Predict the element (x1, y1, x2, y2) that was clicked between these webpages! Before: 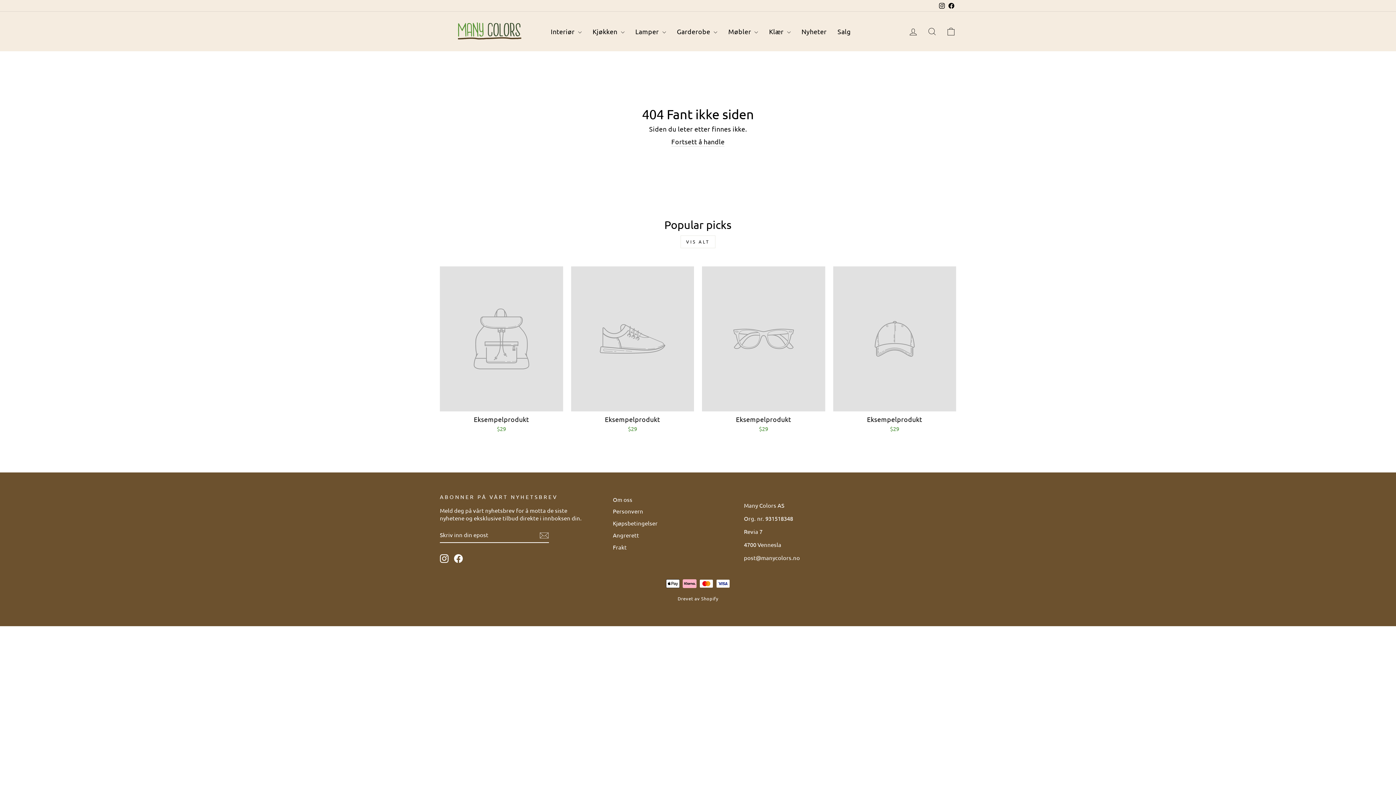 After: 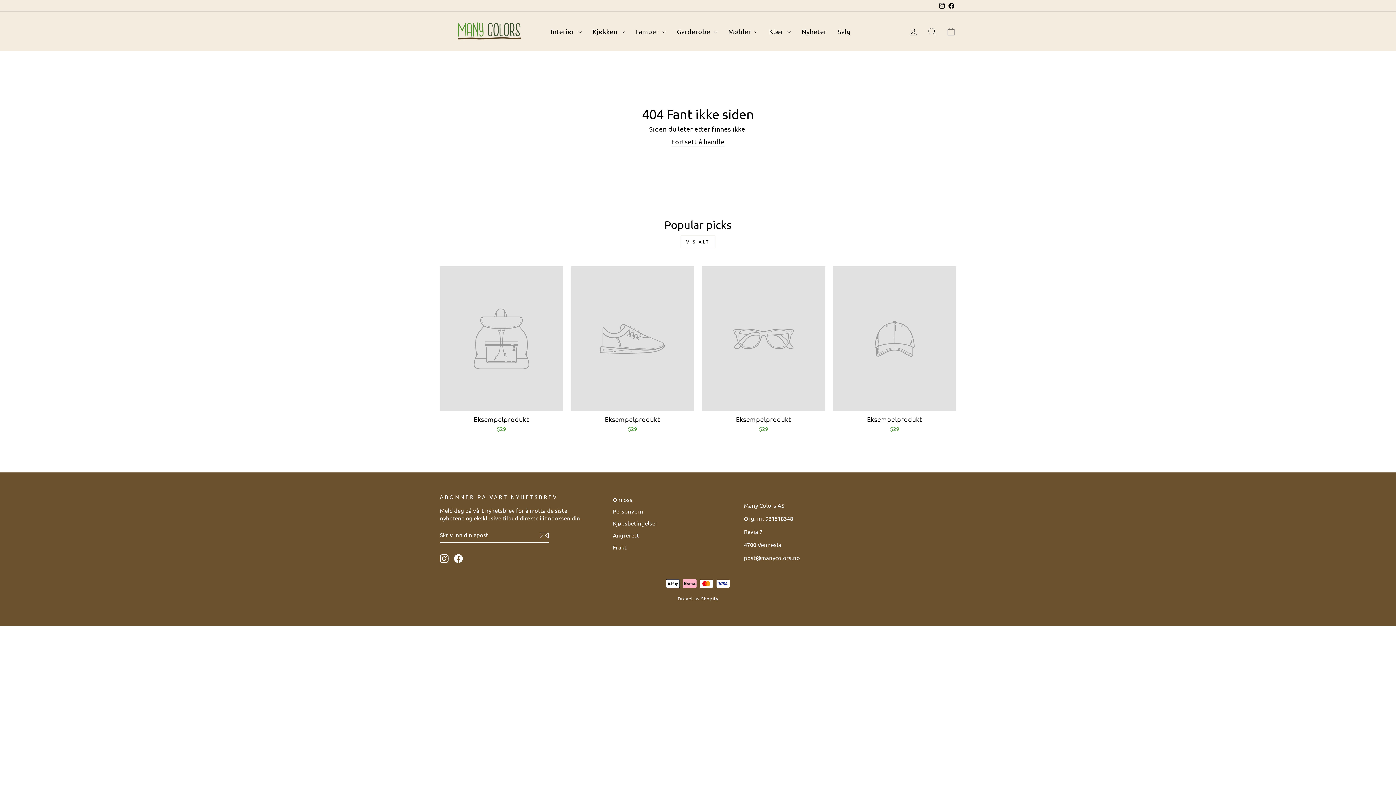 Action: label: Instagram bbox: (937, 0, 946, 11)